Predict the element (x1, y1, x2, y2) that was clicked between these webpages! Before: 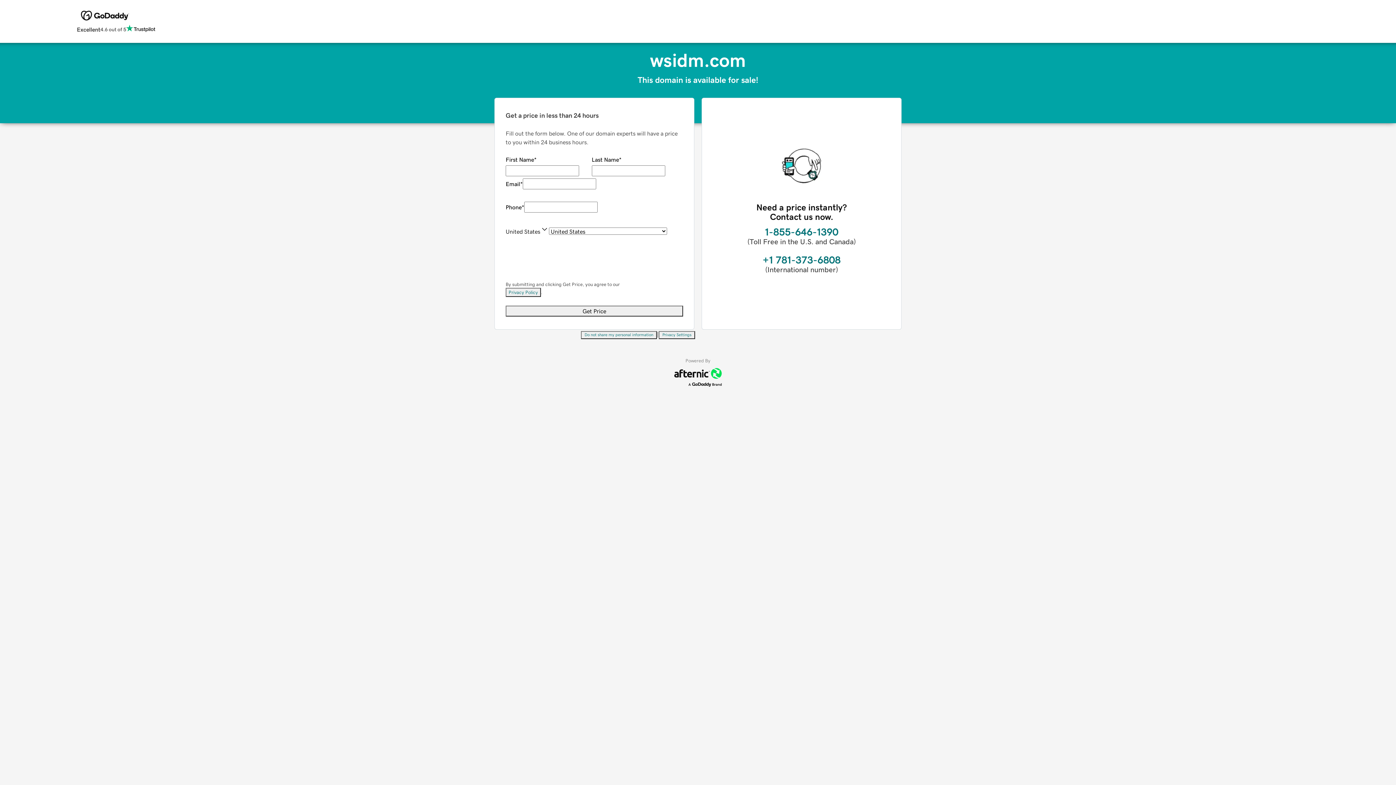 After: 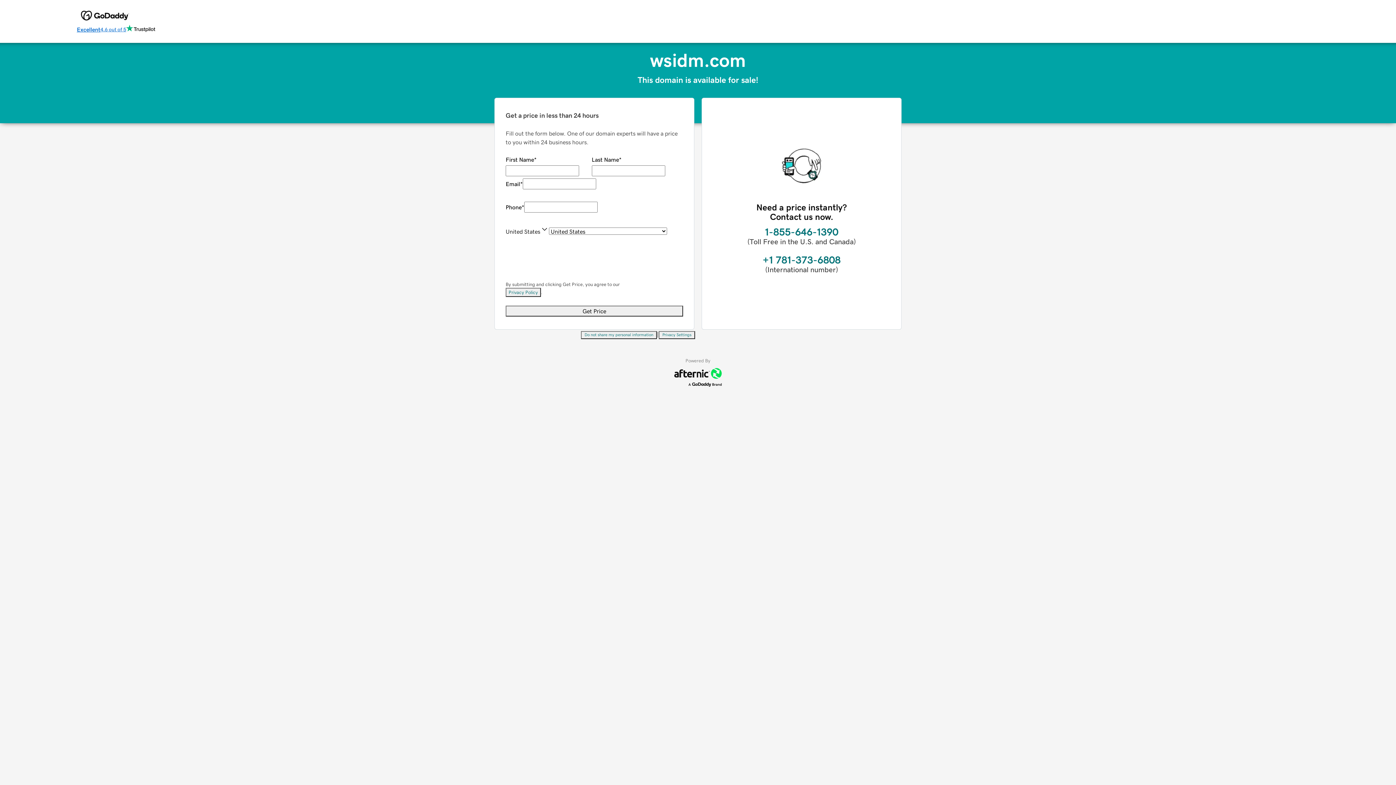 Action: bbox: (76, 24, 155, 34) label: Excellent
4.6 out of 5